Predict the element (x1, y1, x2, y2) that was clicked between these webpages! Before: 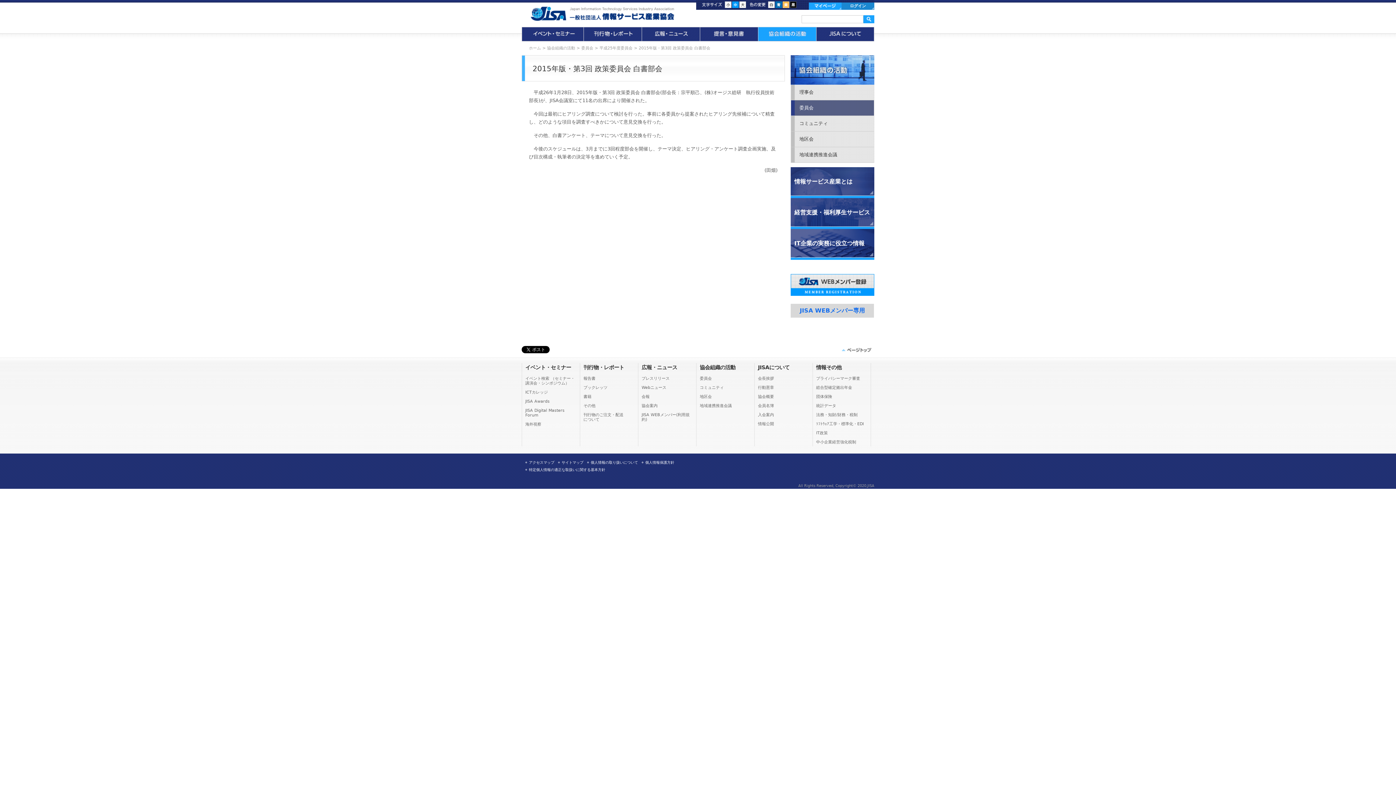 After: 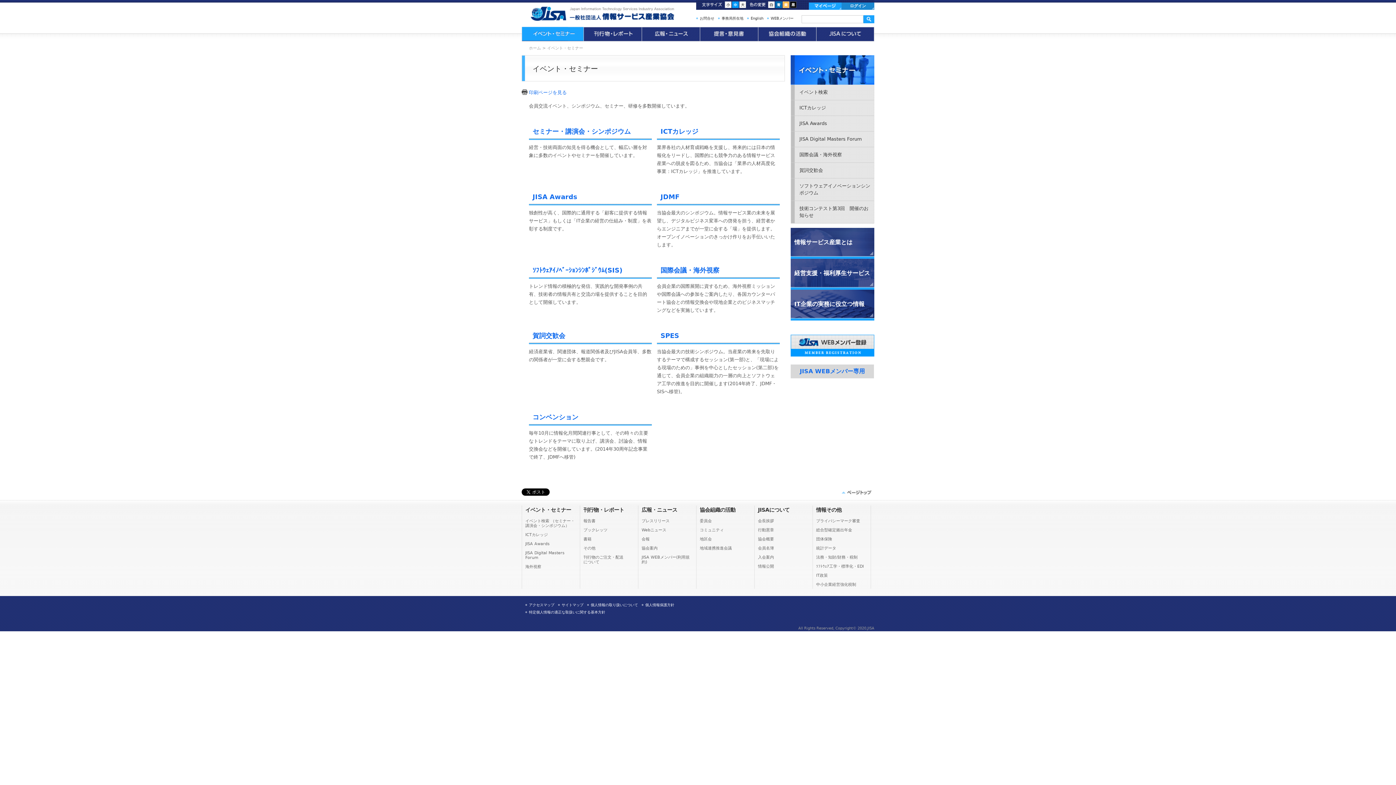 Action: bbox: (525, 364, 571, 370) label: イベント・セミナー